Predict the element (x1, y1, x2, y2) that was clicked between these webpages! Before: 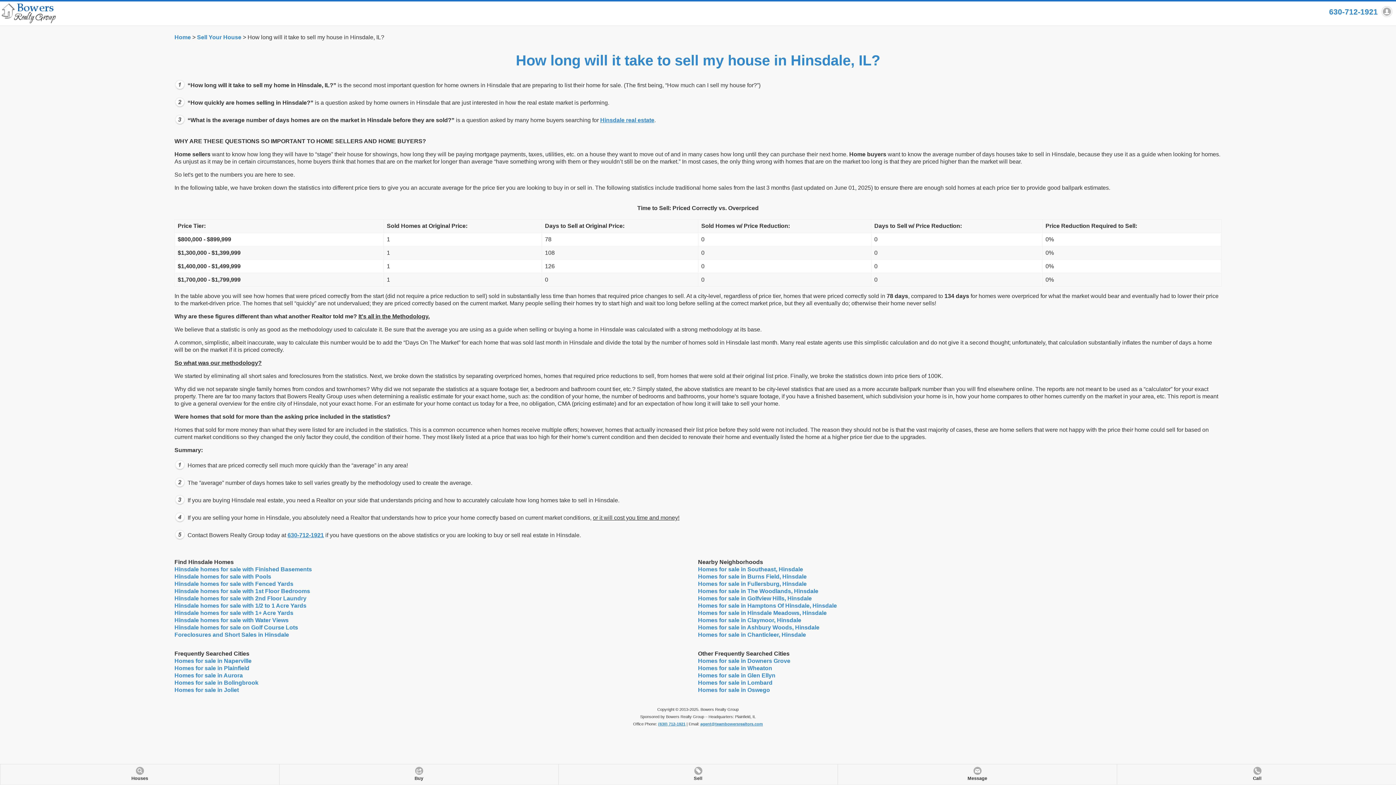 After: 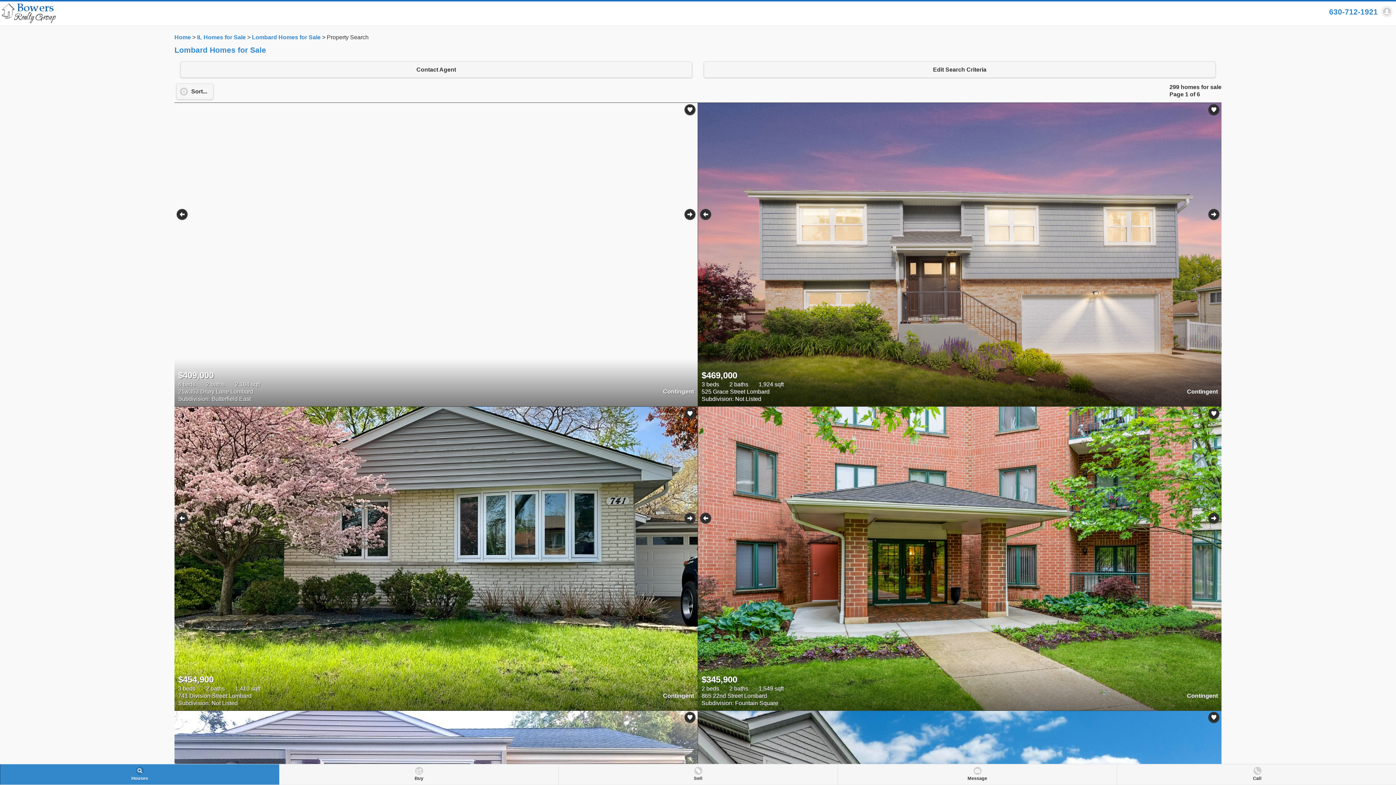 Action: label: Homes for sale in Lombard bbox: (698, 679, 772, 686)